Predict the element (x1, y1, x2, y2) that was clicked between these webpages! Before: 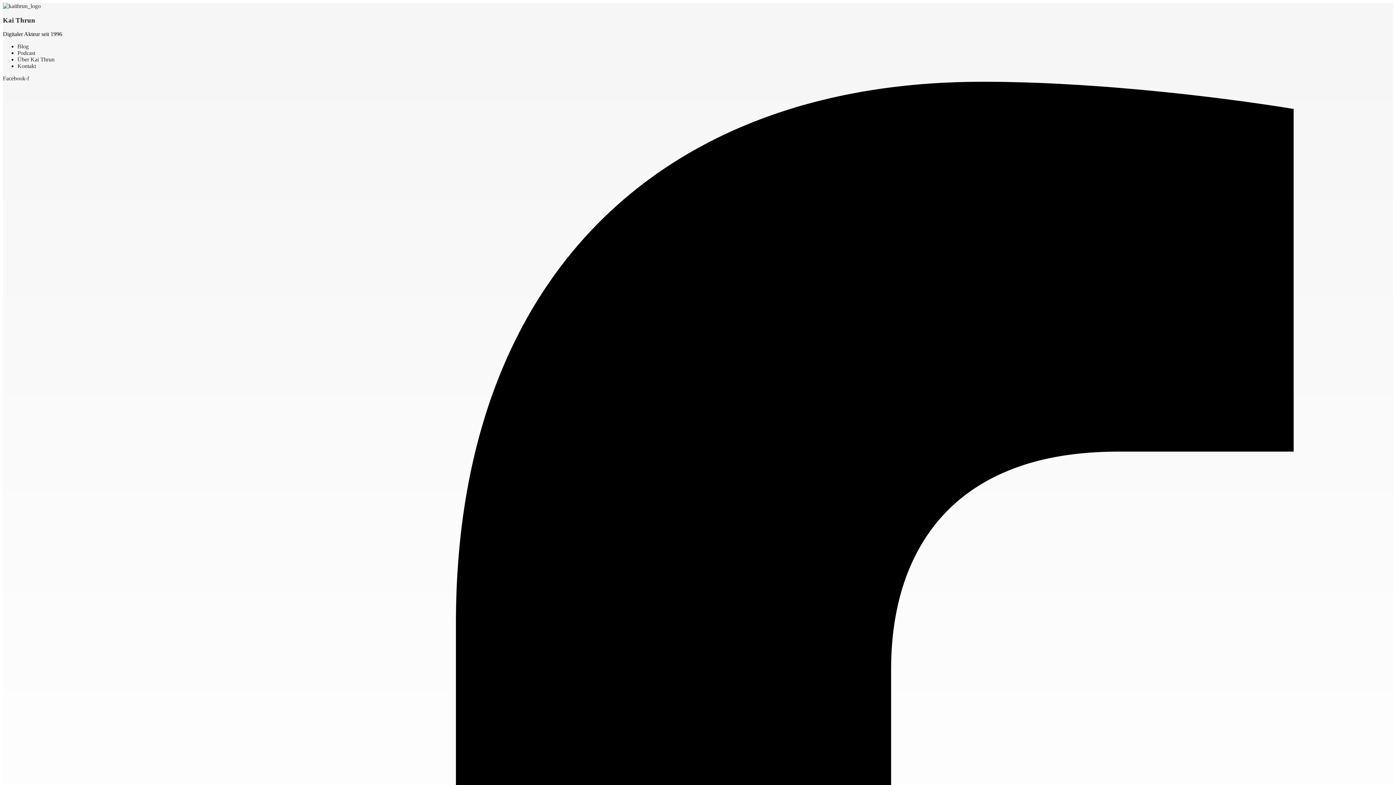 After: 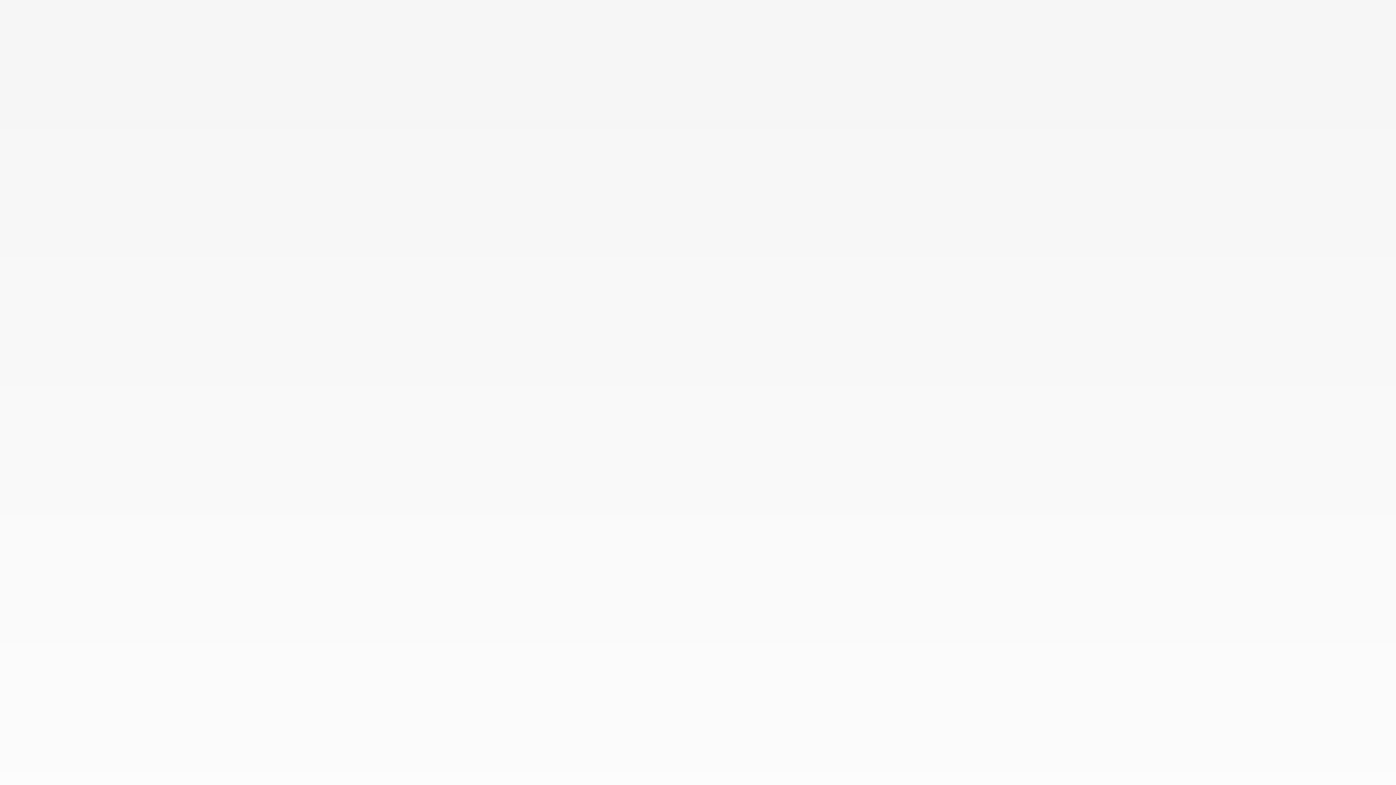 Action: bbox: (2, 2, 40, 9)